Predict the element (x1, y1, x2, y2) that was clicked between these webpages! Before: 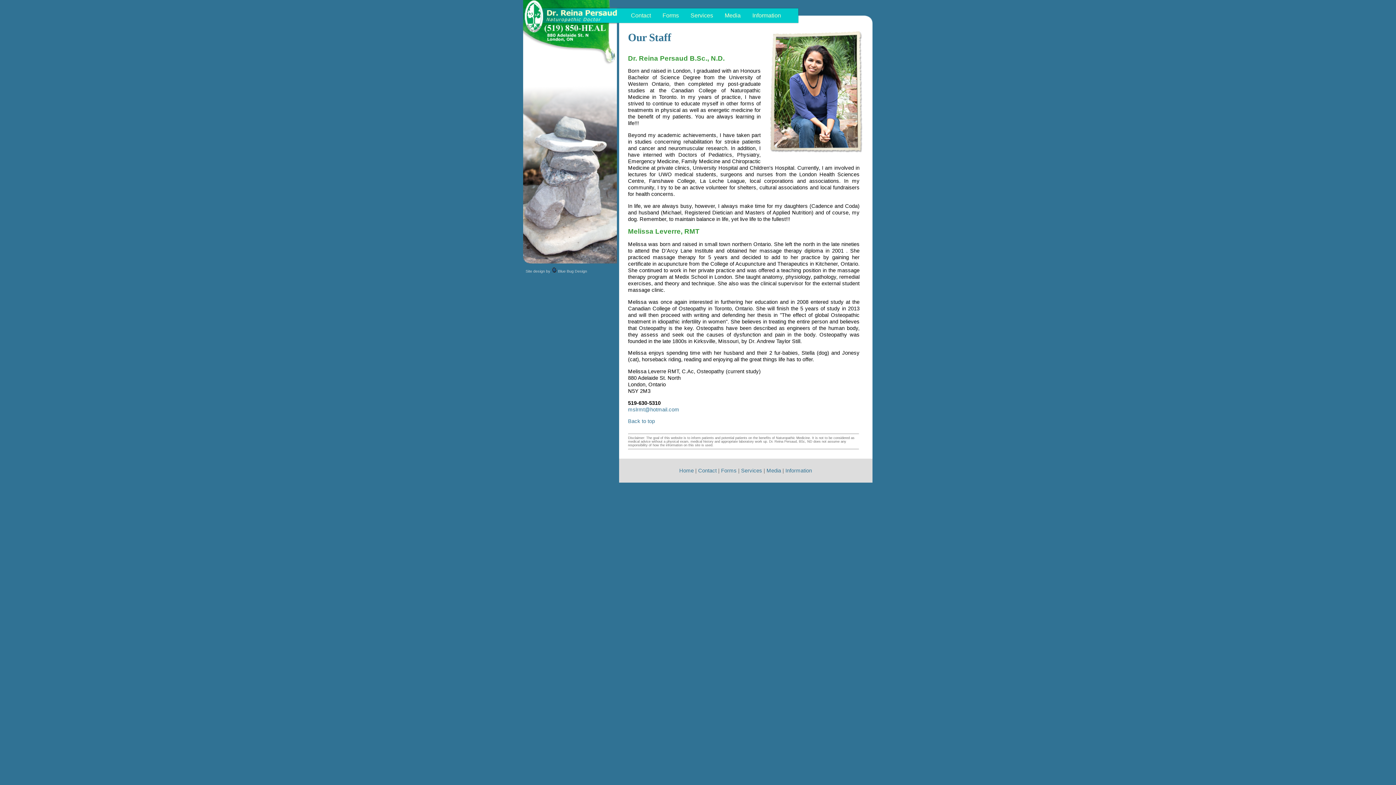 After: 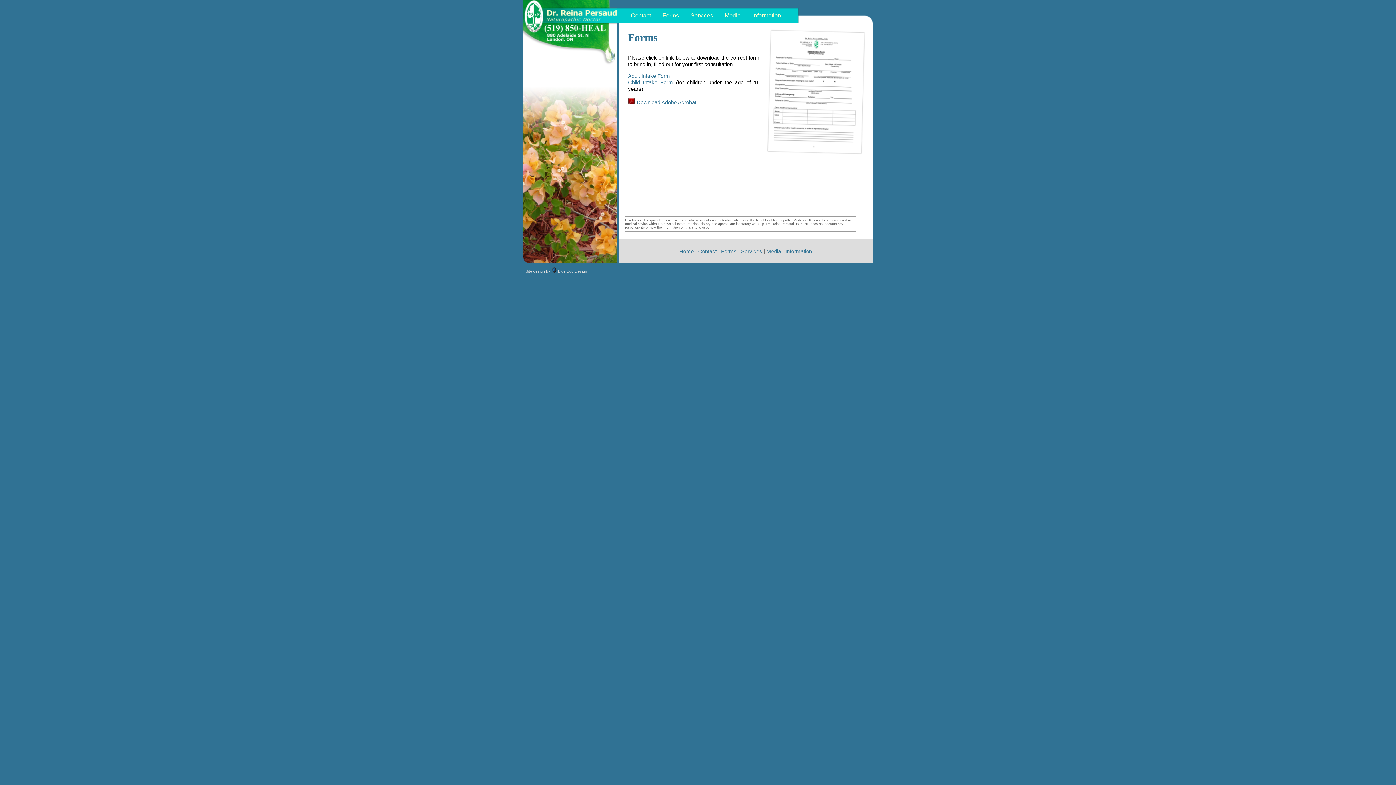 Action: label: Forms bbox: (656, 8, 684, 22)